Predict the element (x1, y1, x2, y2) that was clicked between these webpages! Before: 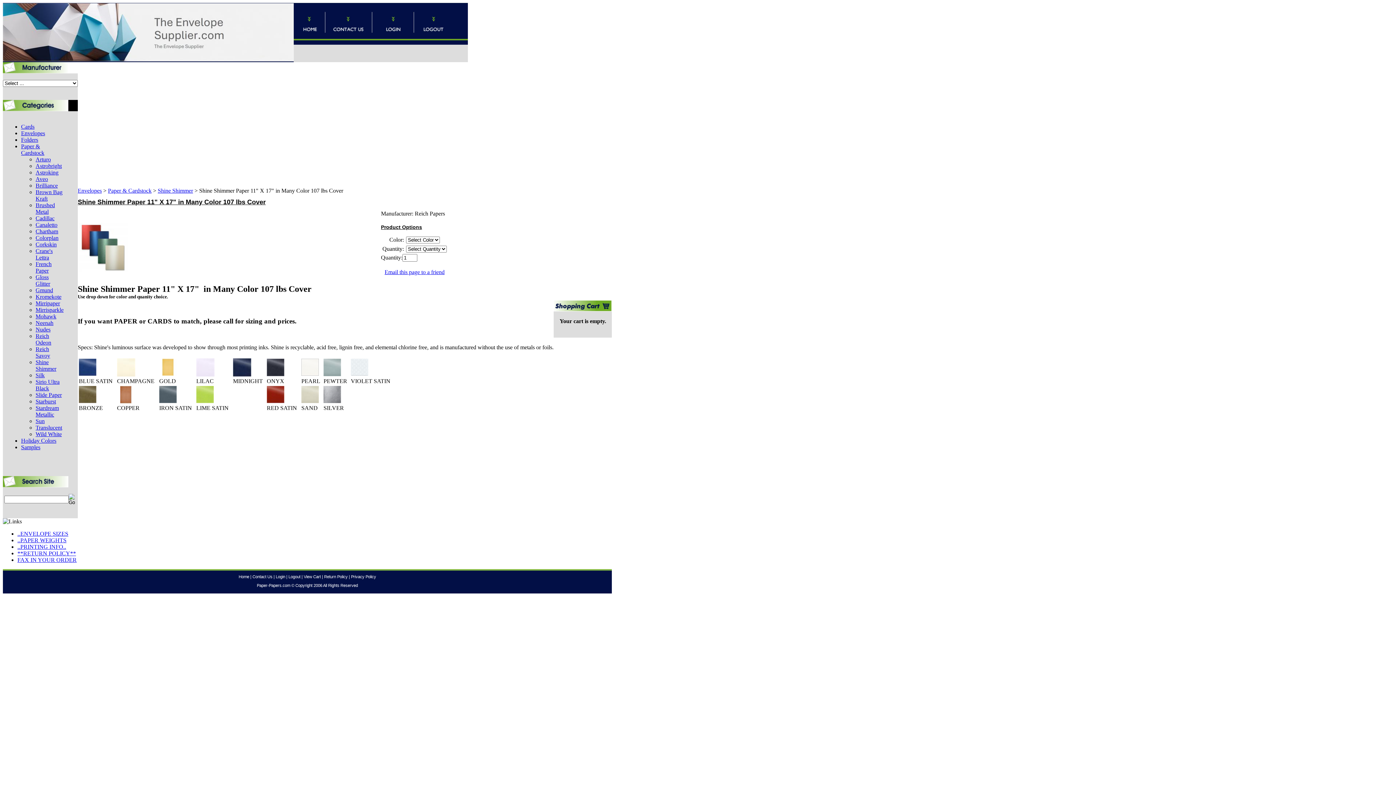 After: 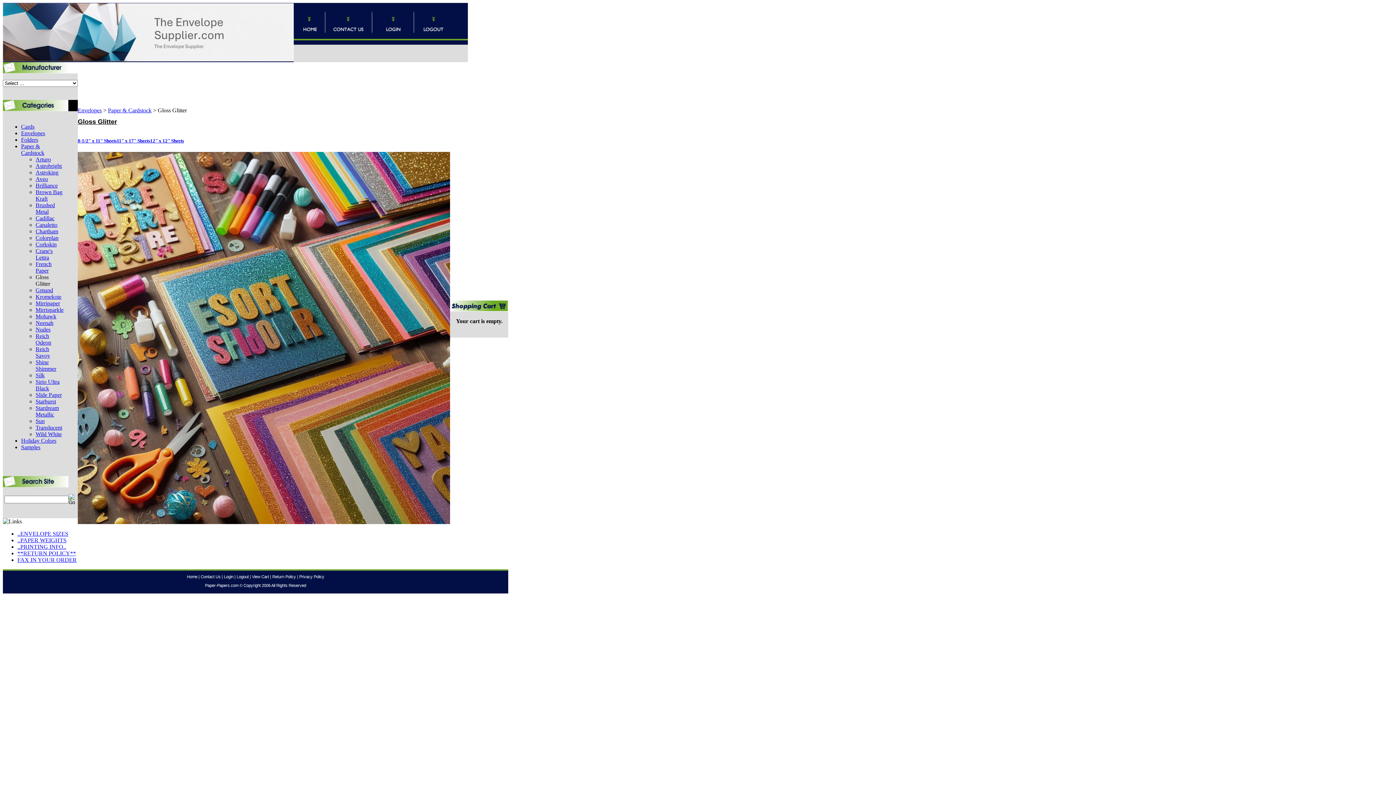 Action: bbox: (35, 274, 50, 286) label: Gloss Glitter